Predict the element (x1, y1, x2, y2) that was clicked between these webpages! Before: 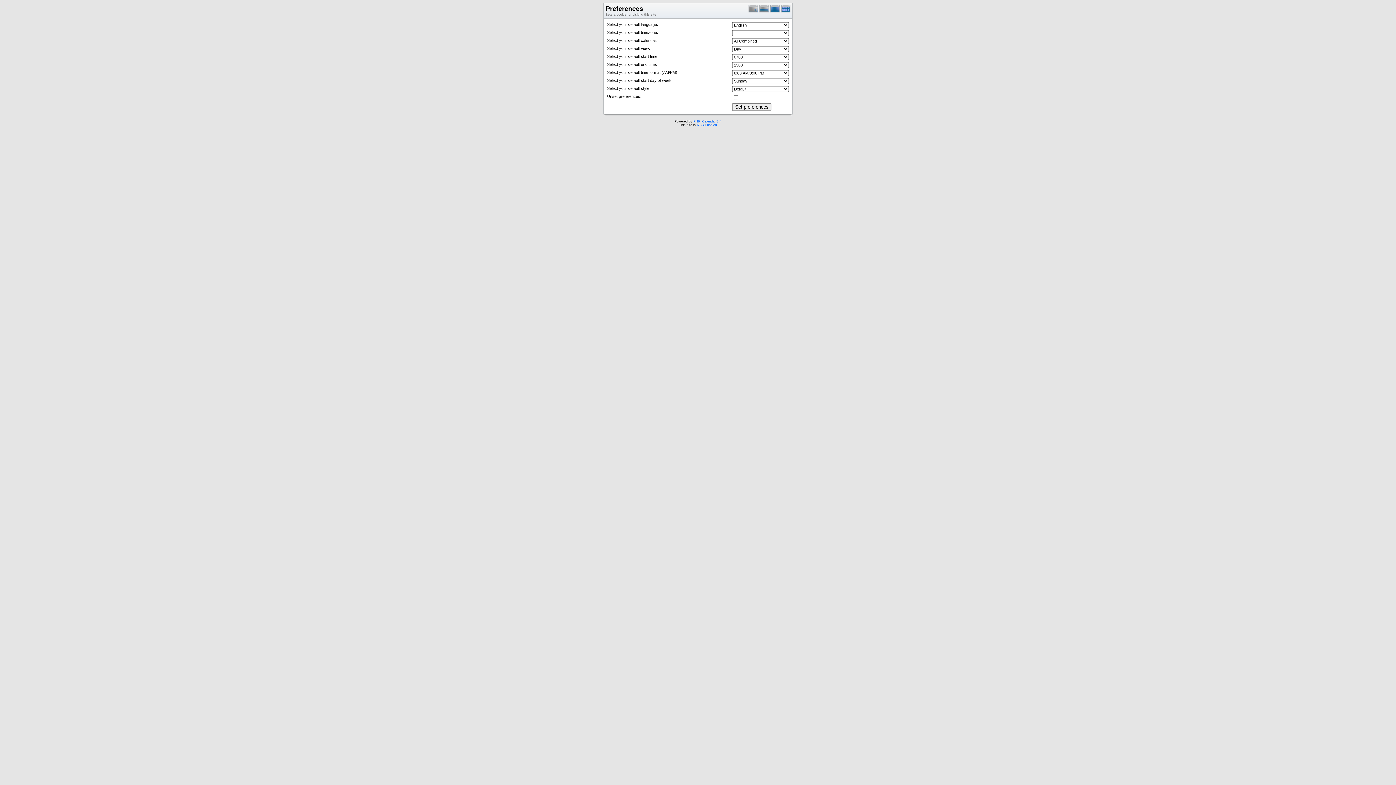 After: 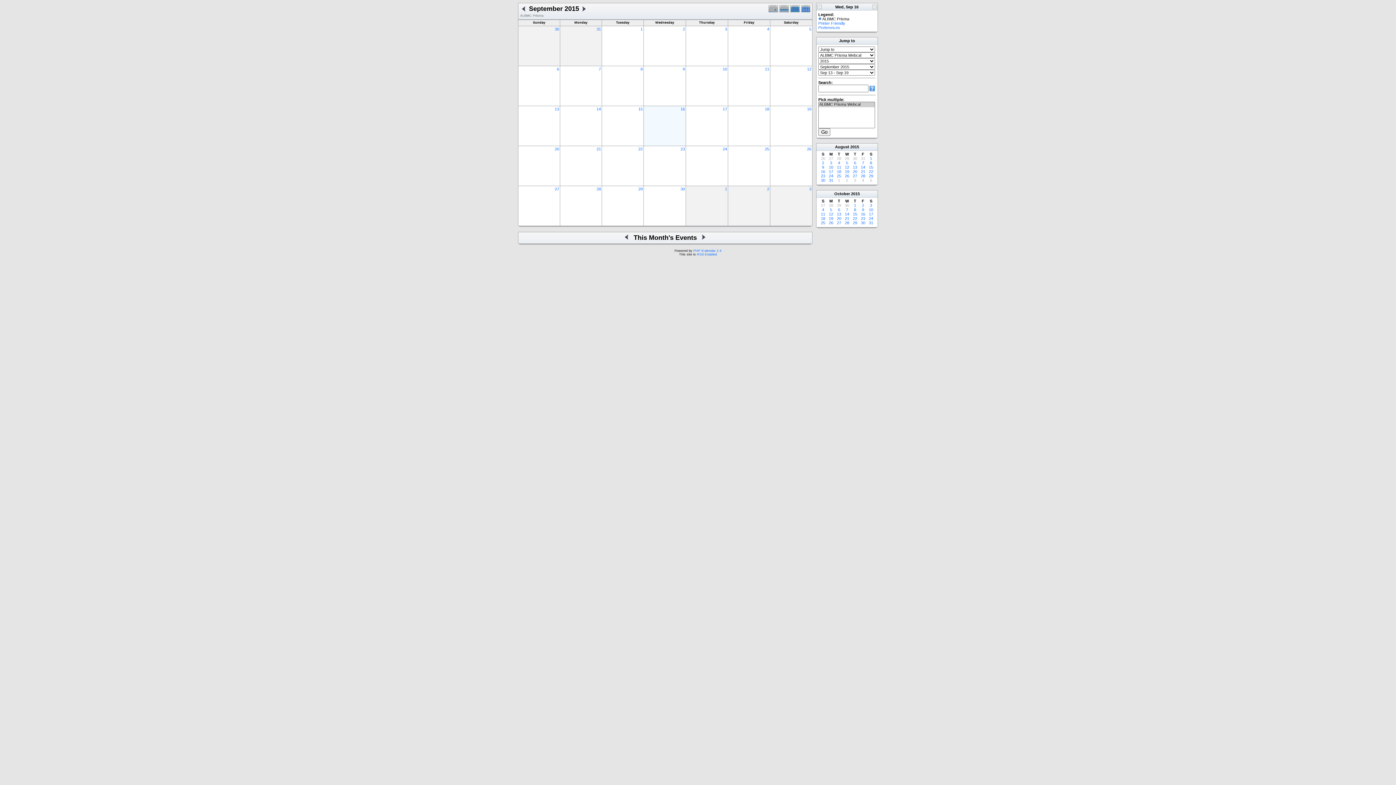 Action: bbox: (770, 9, 781, 13)